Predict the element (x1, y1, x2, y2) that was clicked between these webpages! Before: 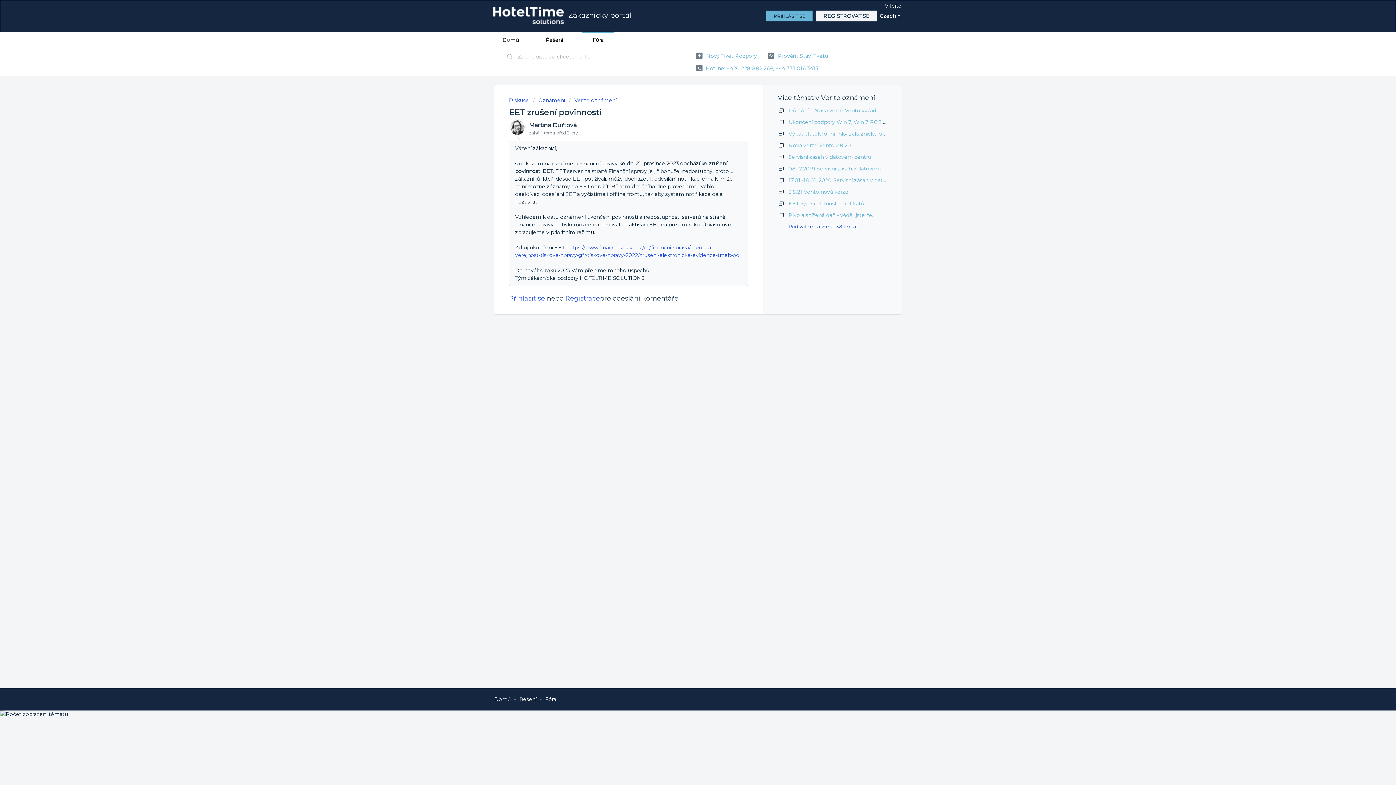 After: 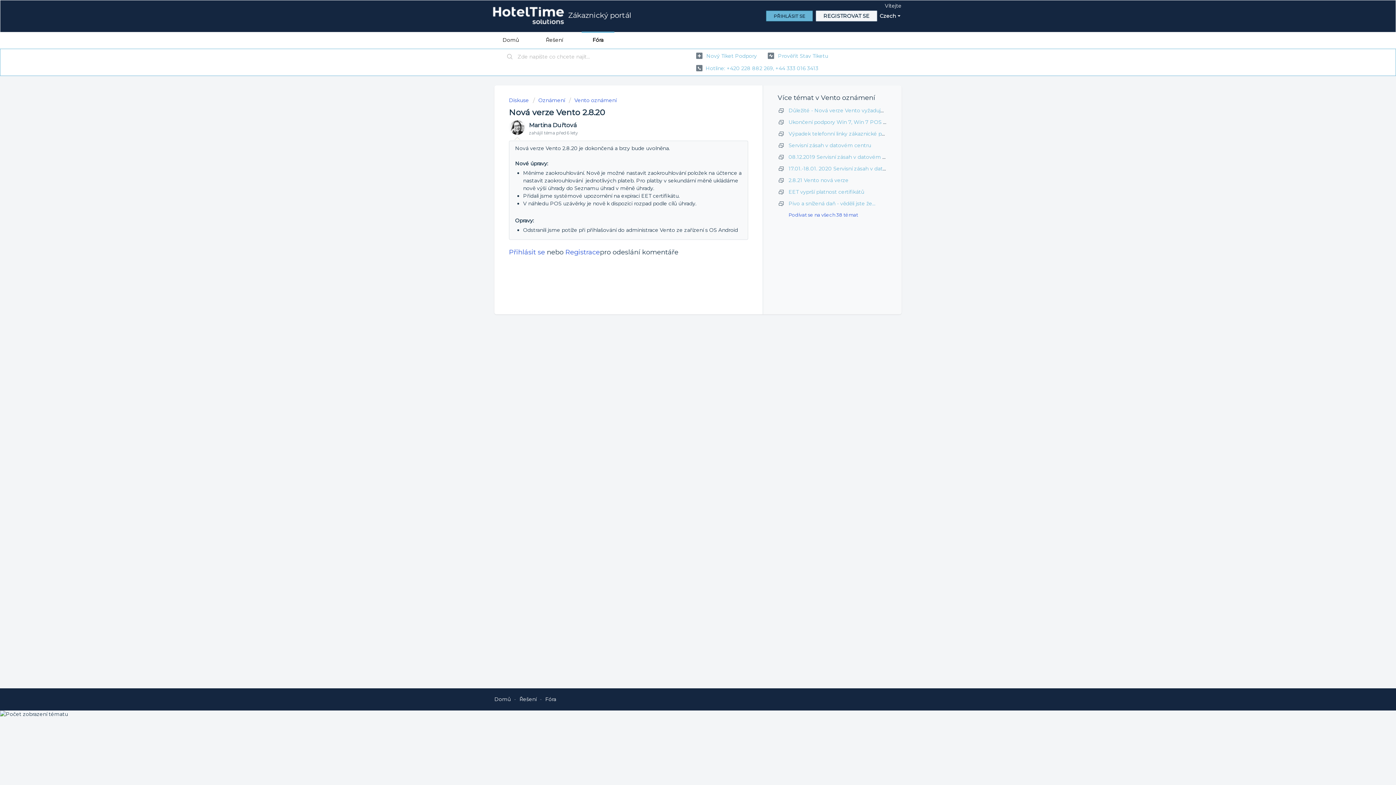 Action: bbox: (788, 142, 851, 148) label: Nová verze Vento 2.8.20